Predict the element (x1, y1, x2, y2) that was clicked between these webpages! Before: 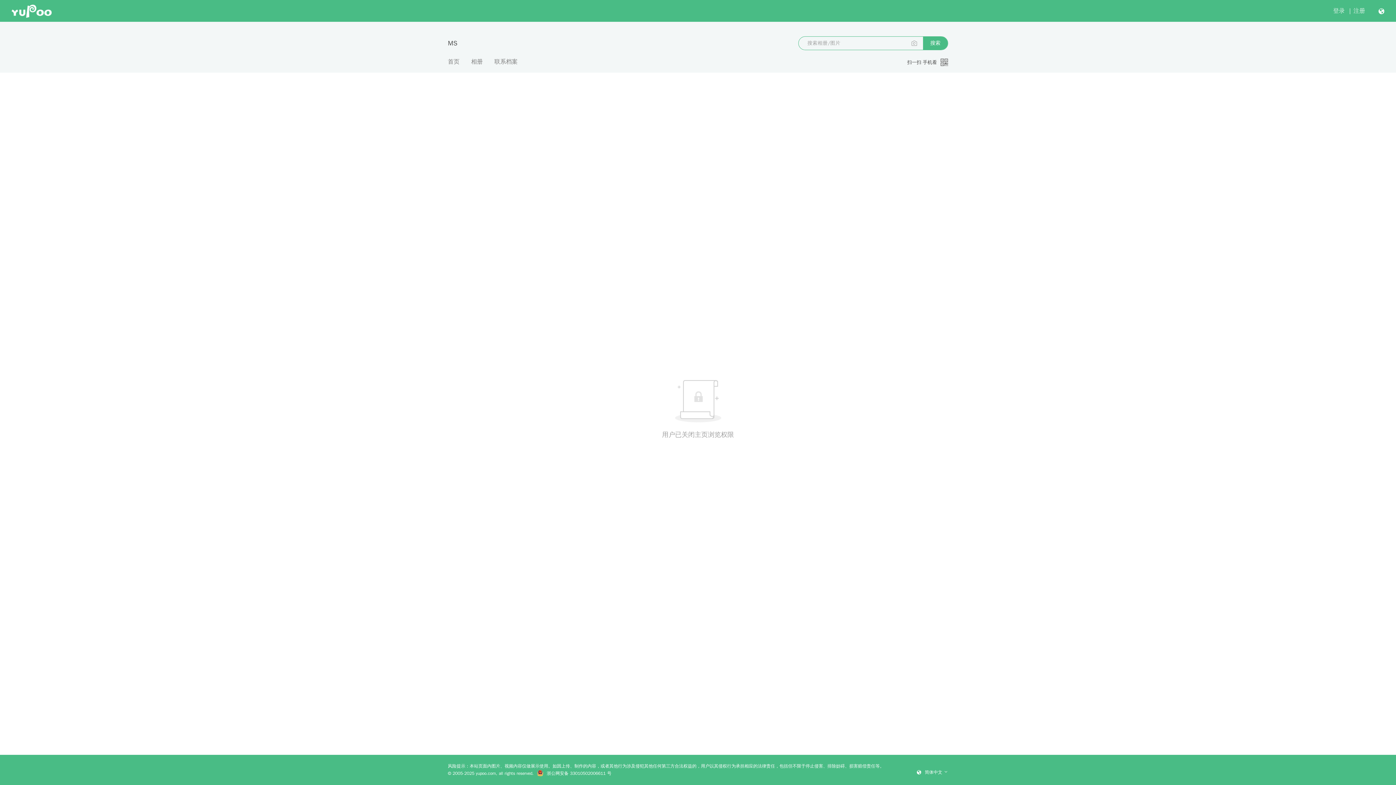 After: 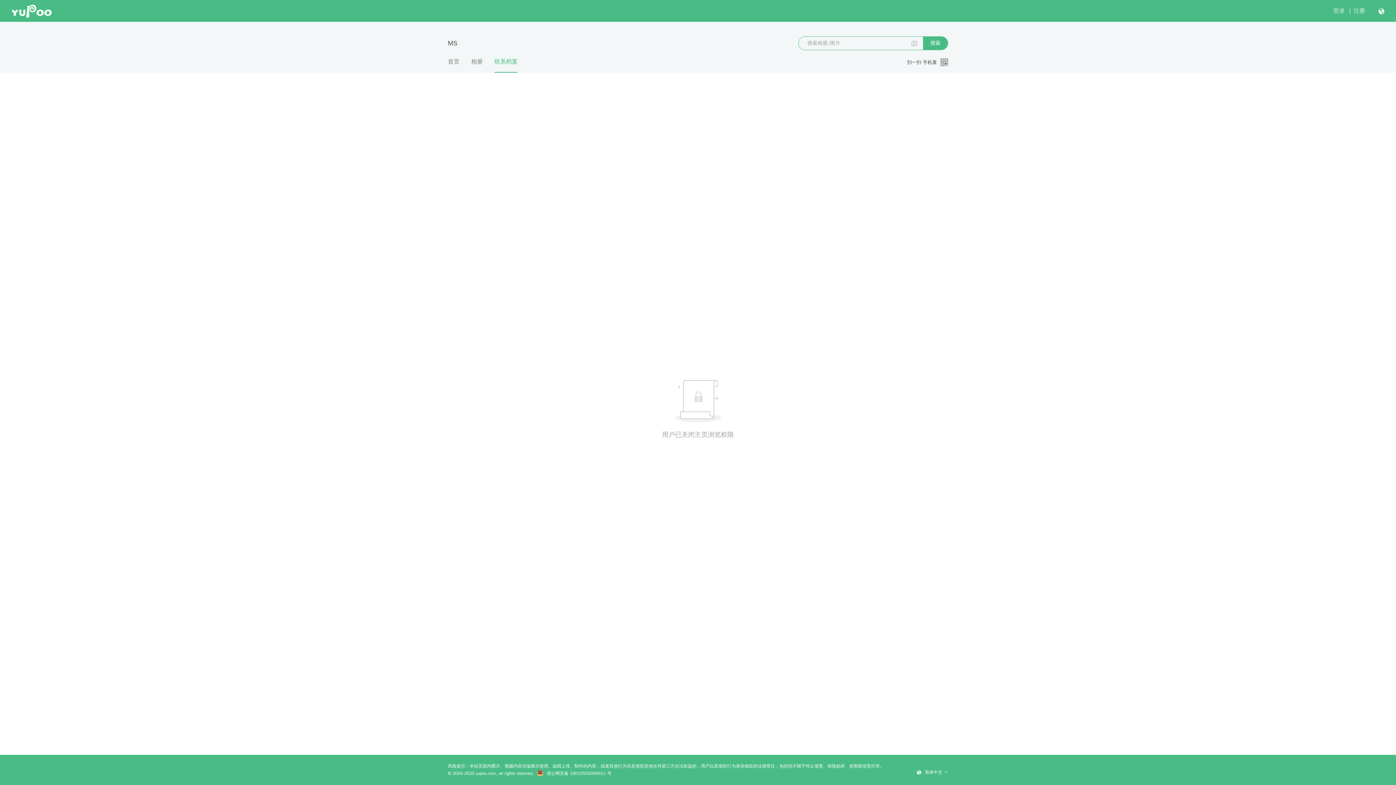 Action: label: 联系档案 bbox: (494, 57, 517, 72)